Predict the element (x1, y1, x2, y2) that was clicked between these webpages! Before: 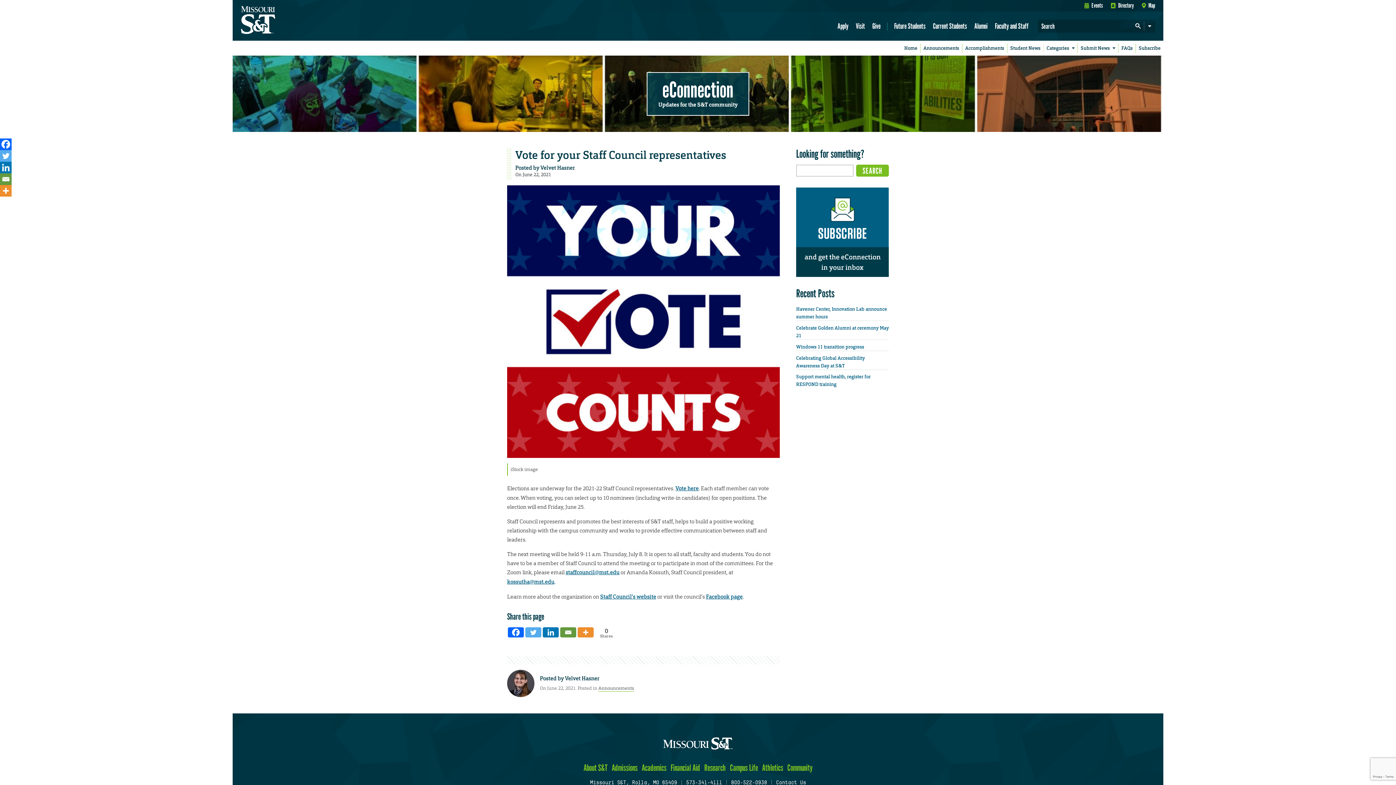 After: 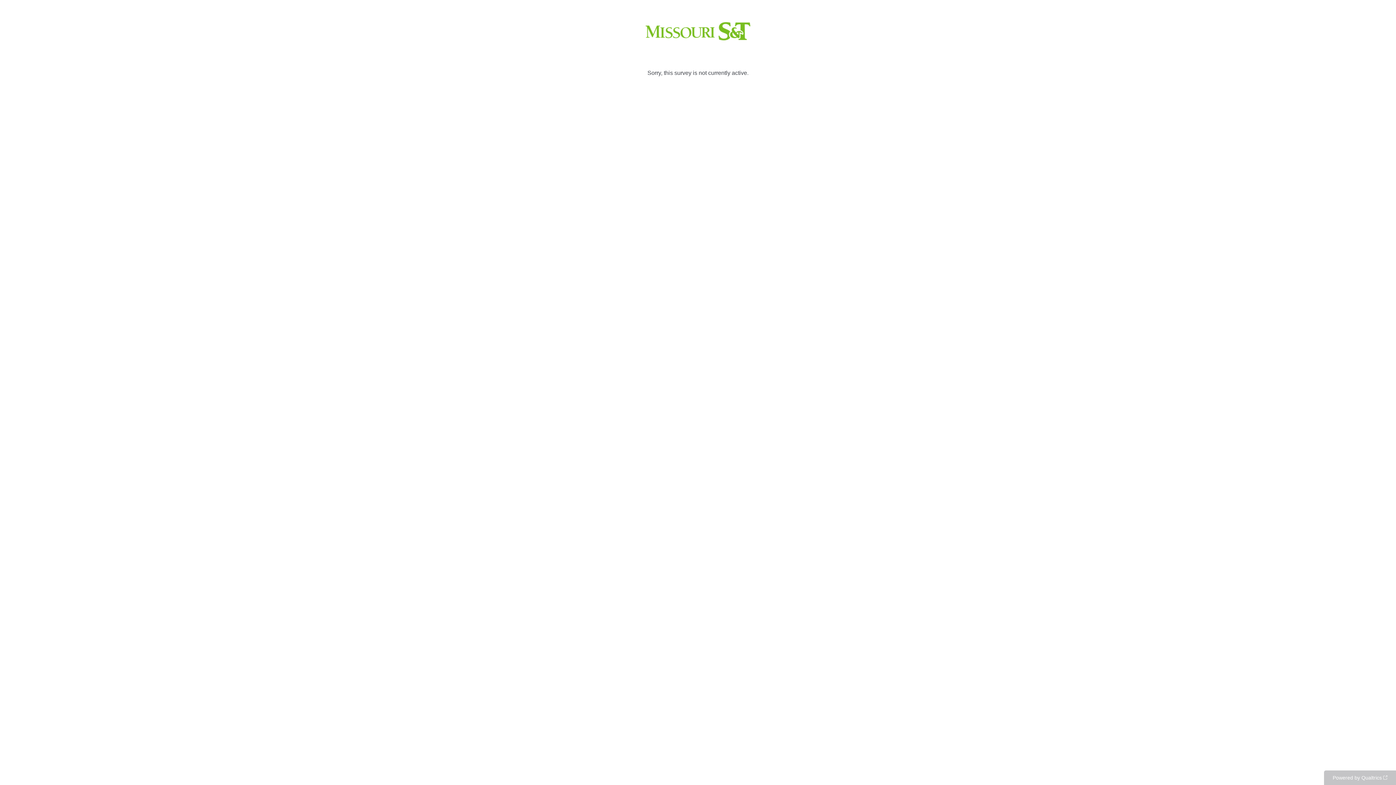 Action: label: Vote here bbox: (675, 485, 698, 492)